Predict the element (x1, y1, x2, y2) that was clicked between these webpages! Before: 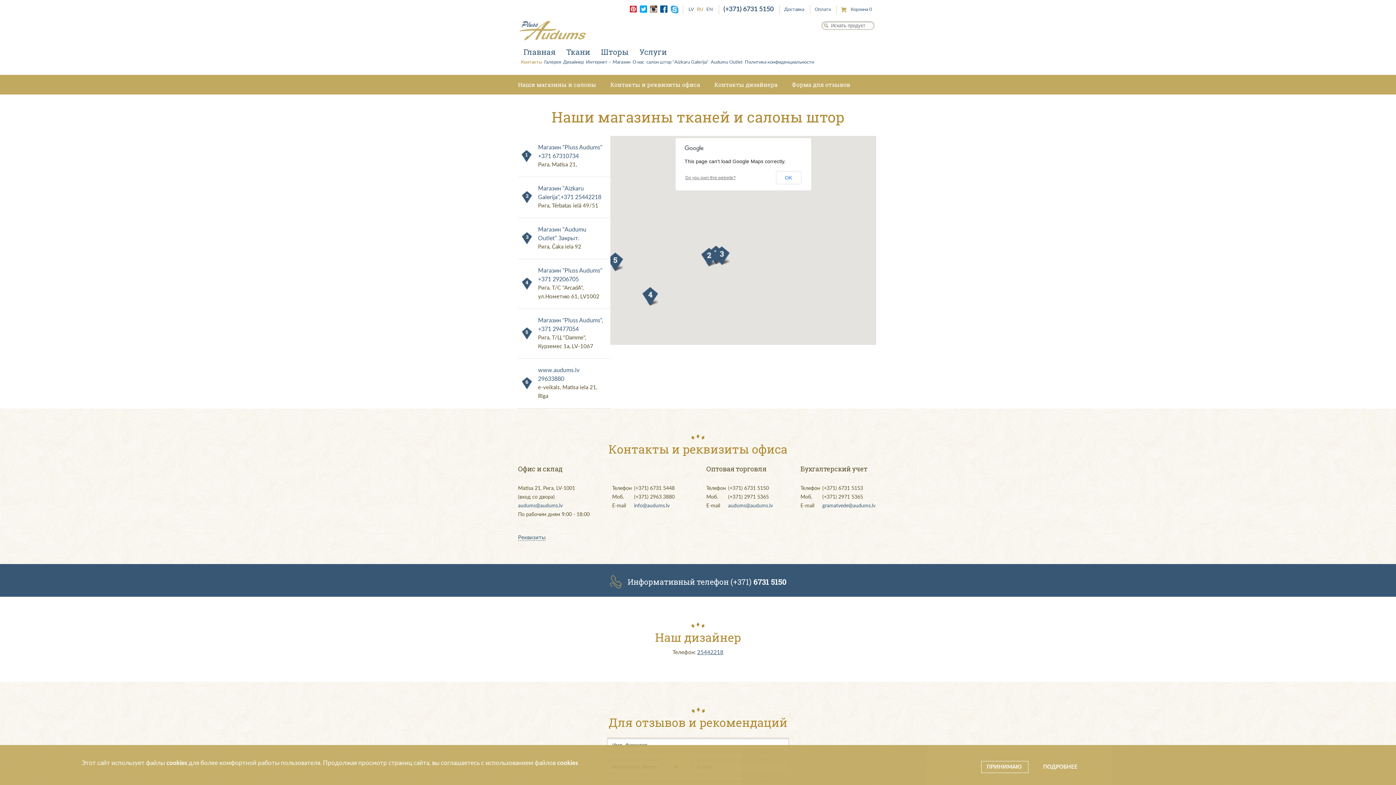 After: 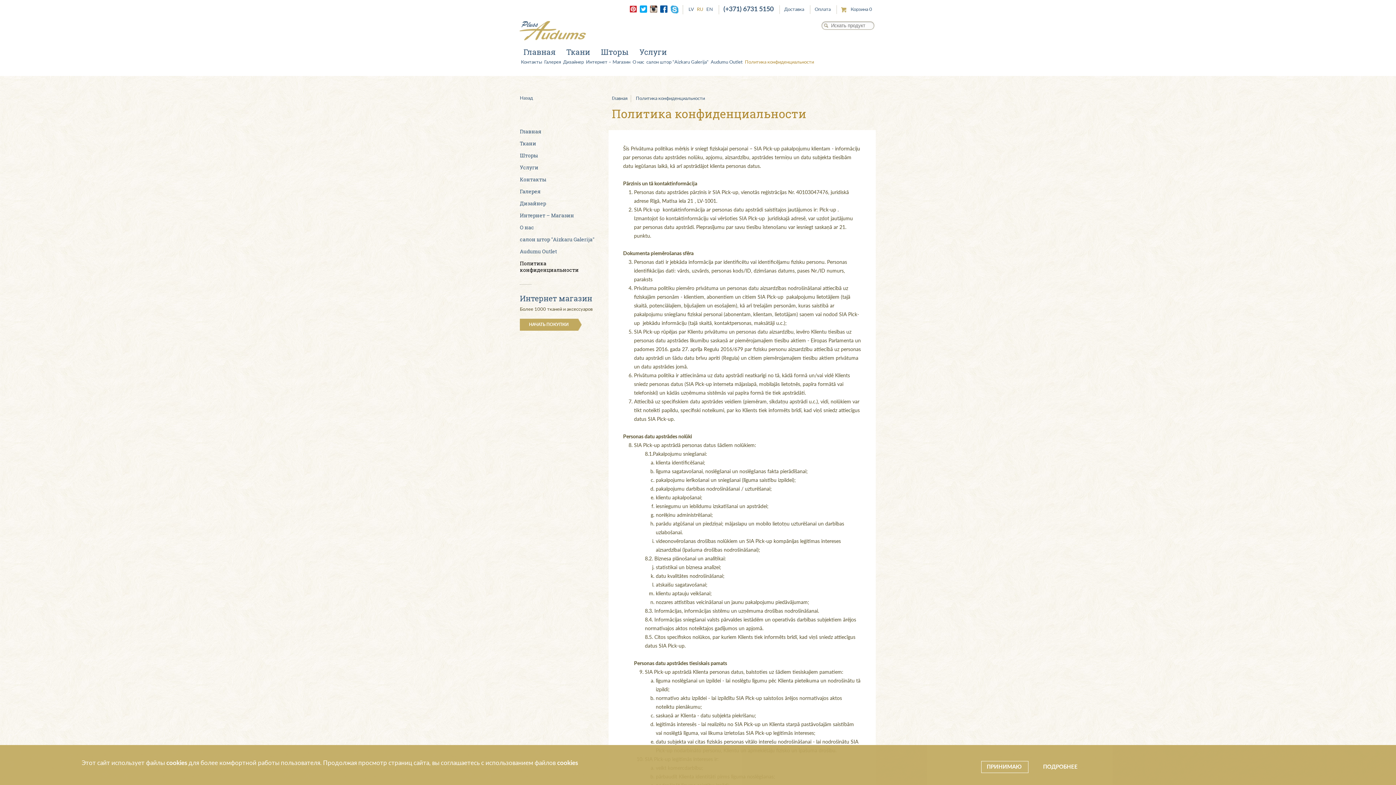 Action: label: ПОДРОБНЕЕ bbox: (1028, 761, 1082, 773)